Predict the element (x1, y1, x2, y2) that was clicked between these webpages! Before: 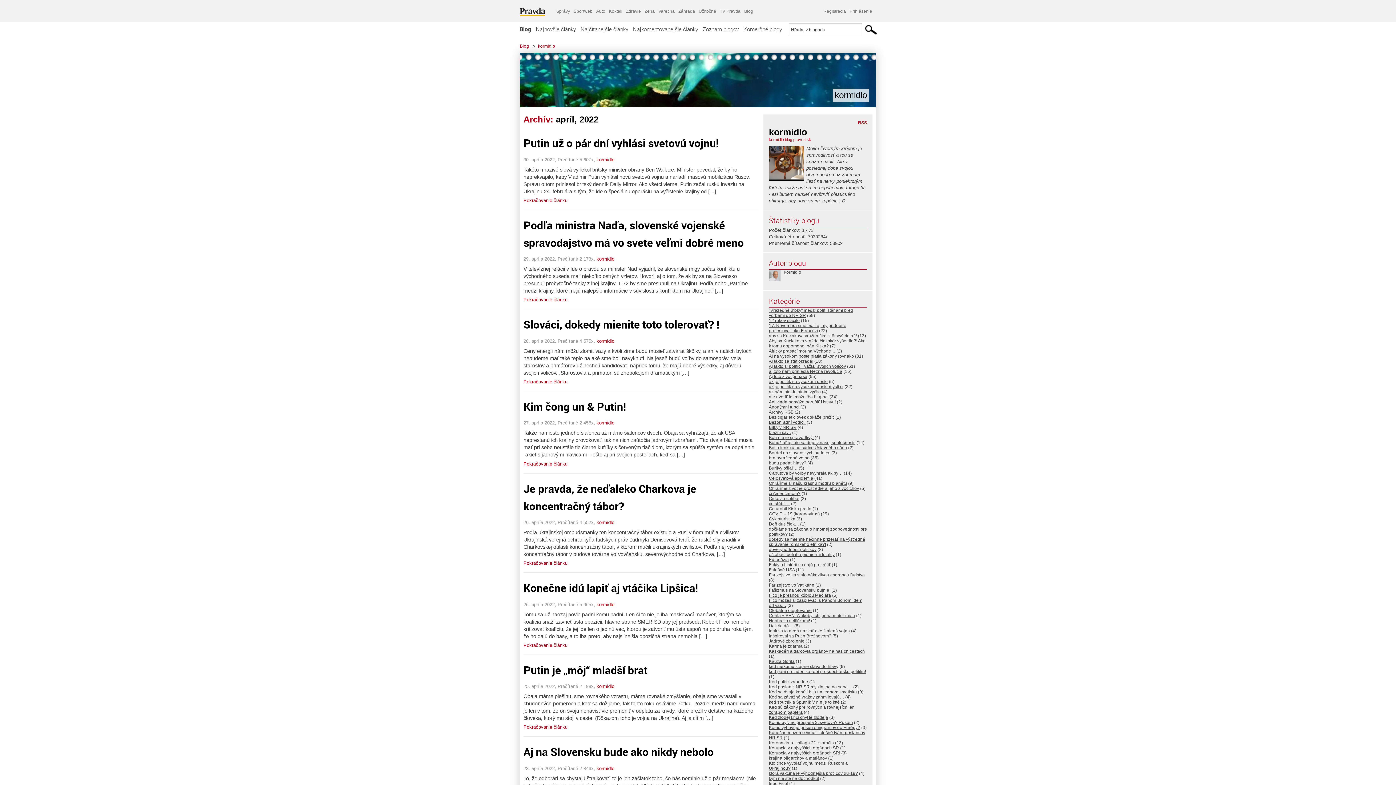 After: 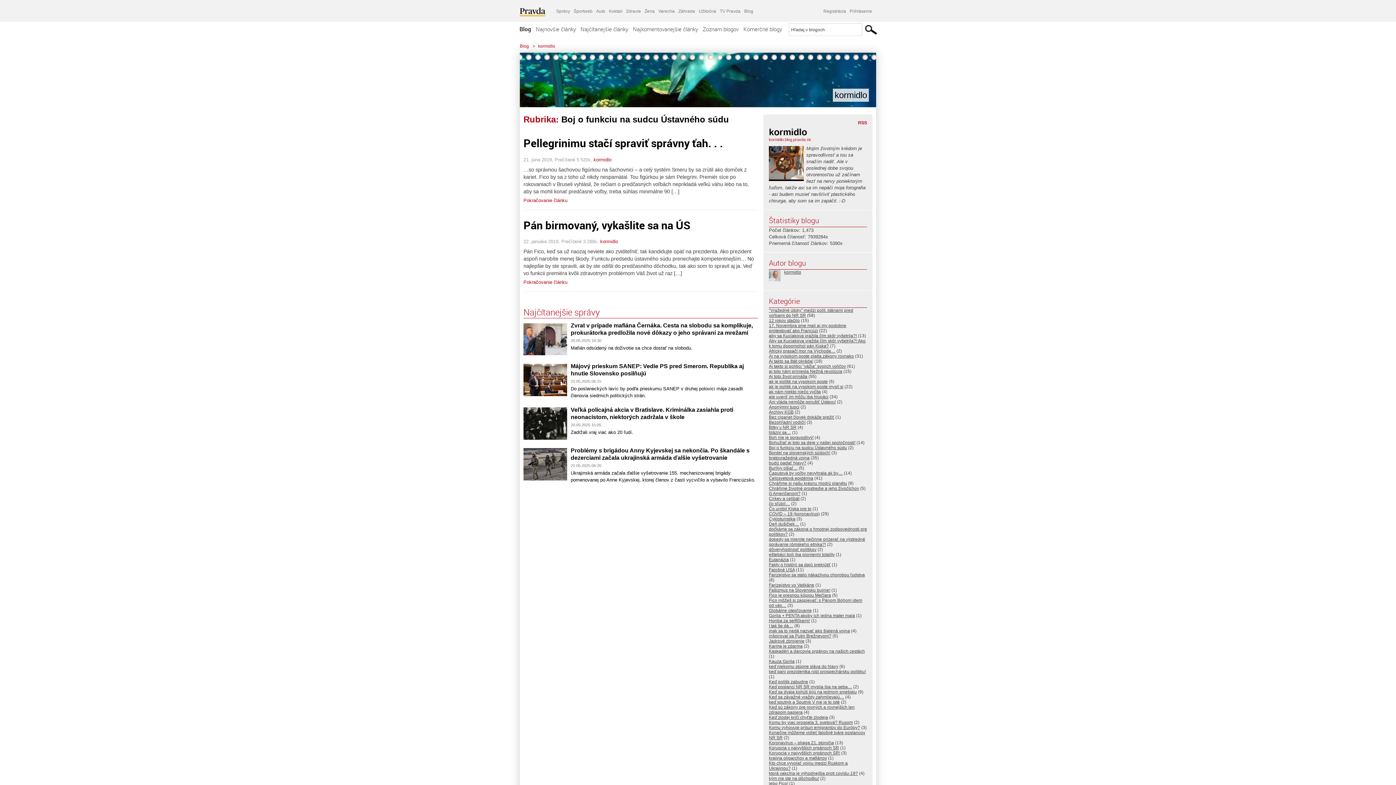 Action: label: Boj o funkciu na sudcu Ústavného súdu bbox: (769, 445, 847, 450)